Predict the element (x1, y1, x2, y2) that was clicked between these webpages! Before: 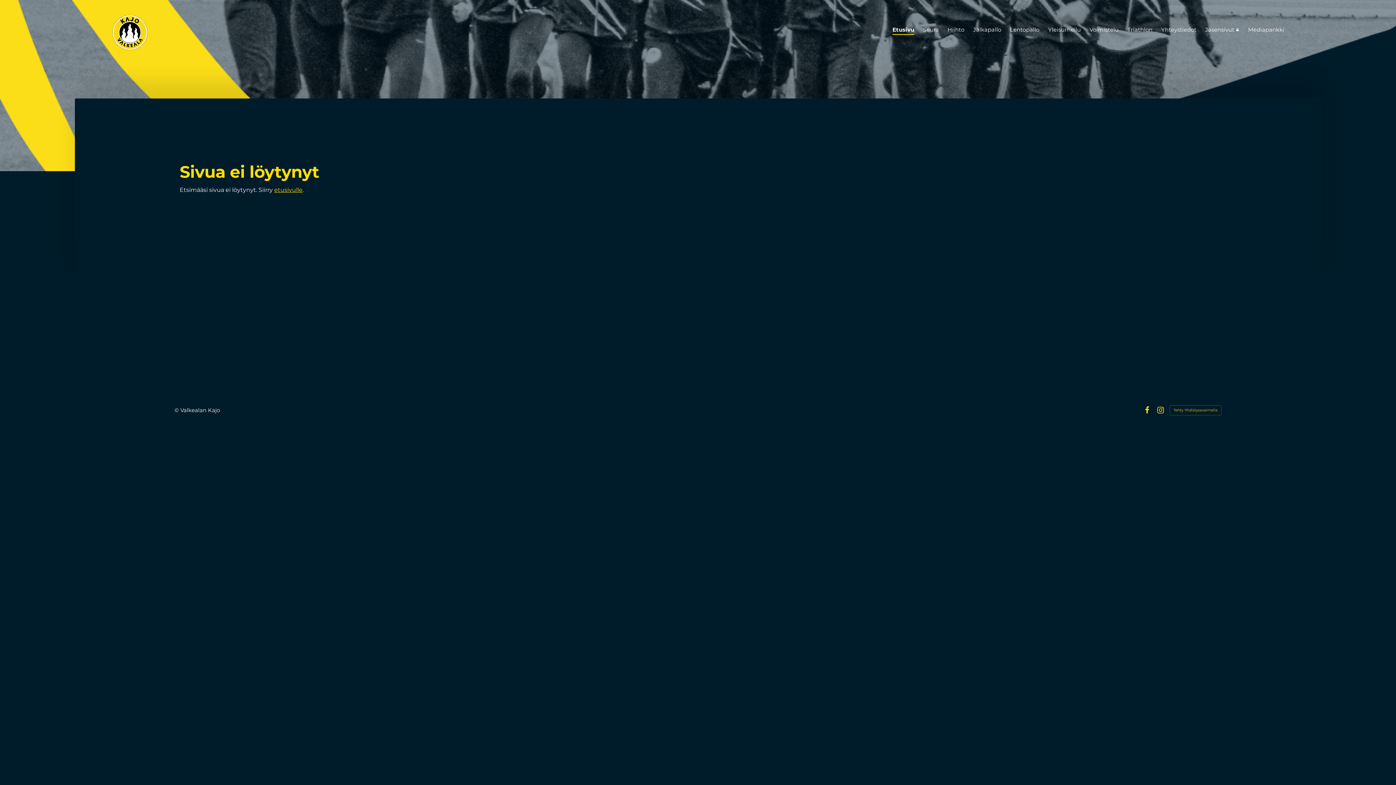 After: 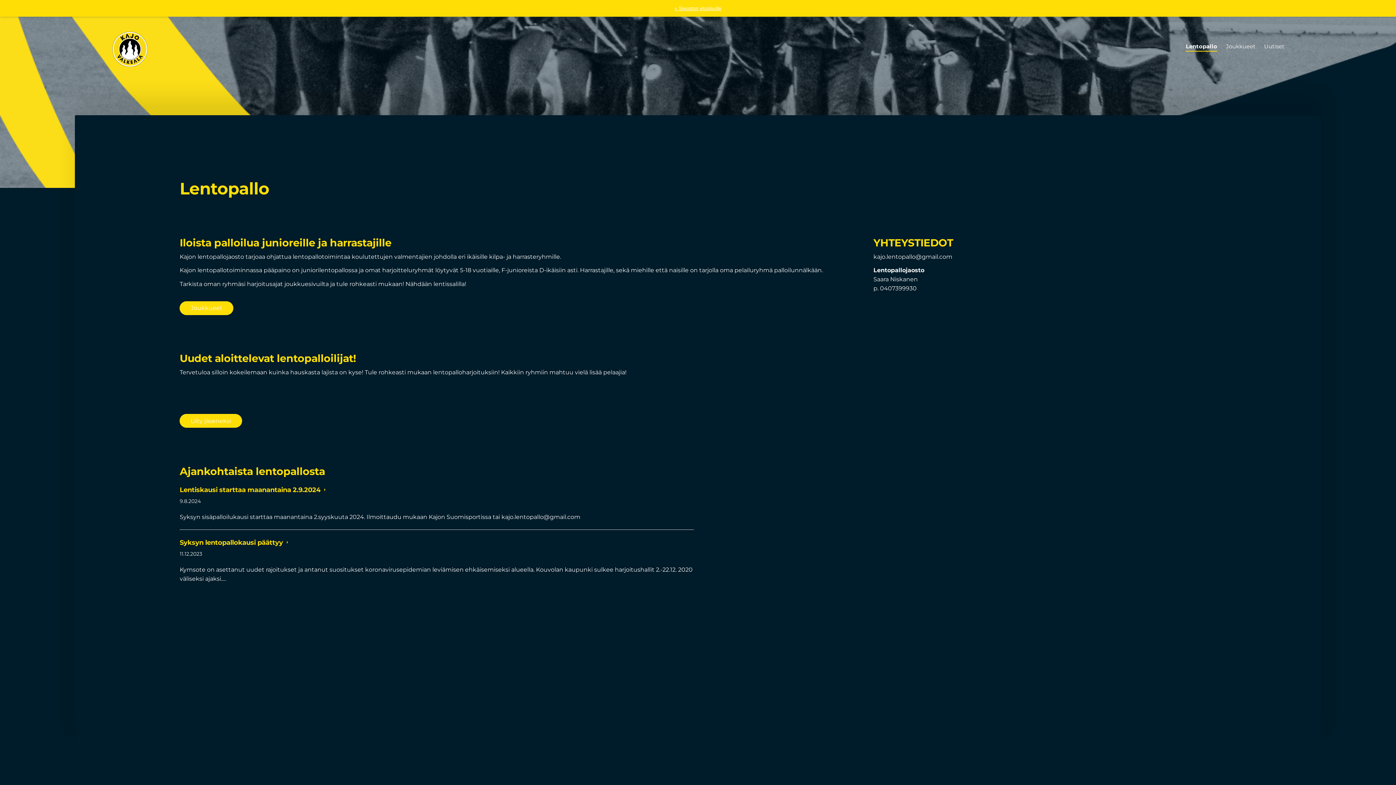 Action: bbox: (1010, 24, 1039, 35) label: Lentopallo